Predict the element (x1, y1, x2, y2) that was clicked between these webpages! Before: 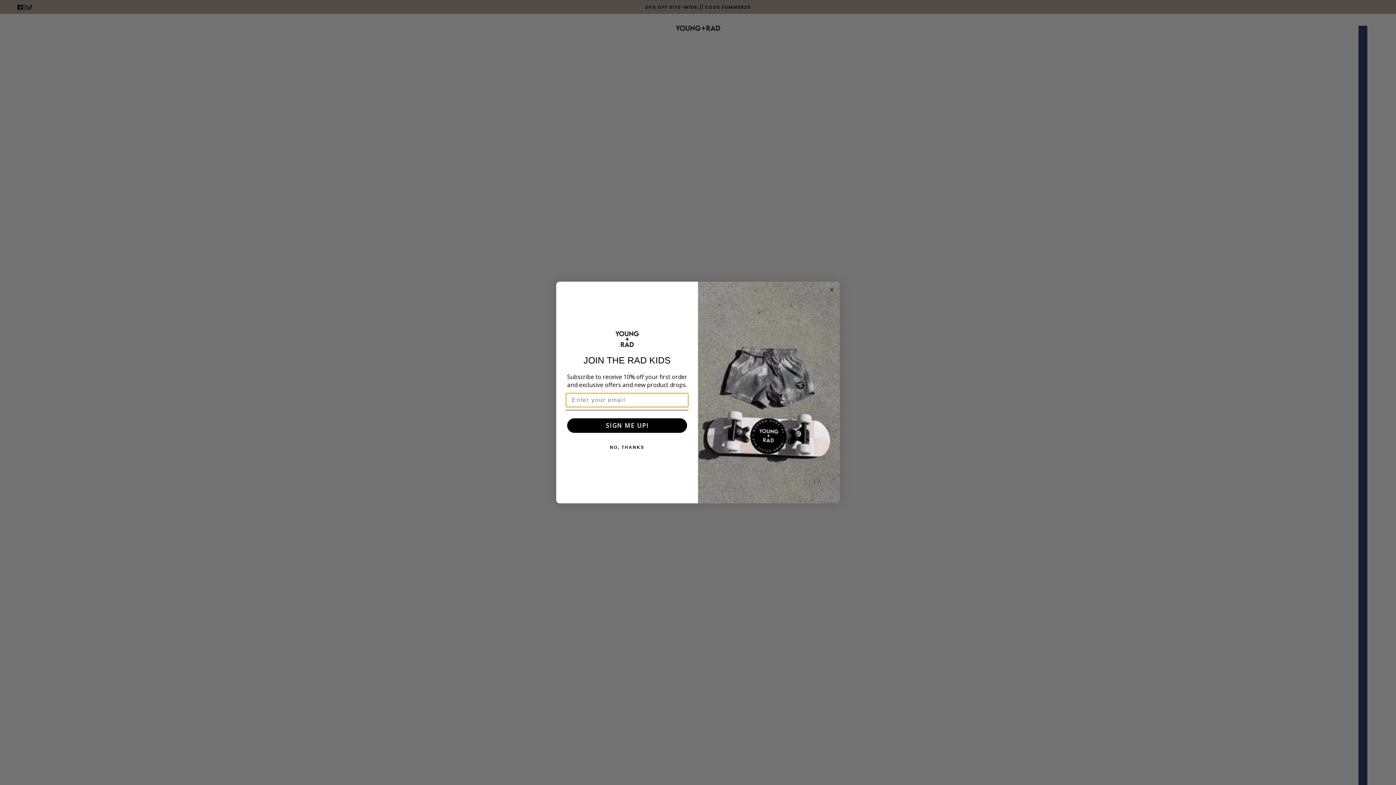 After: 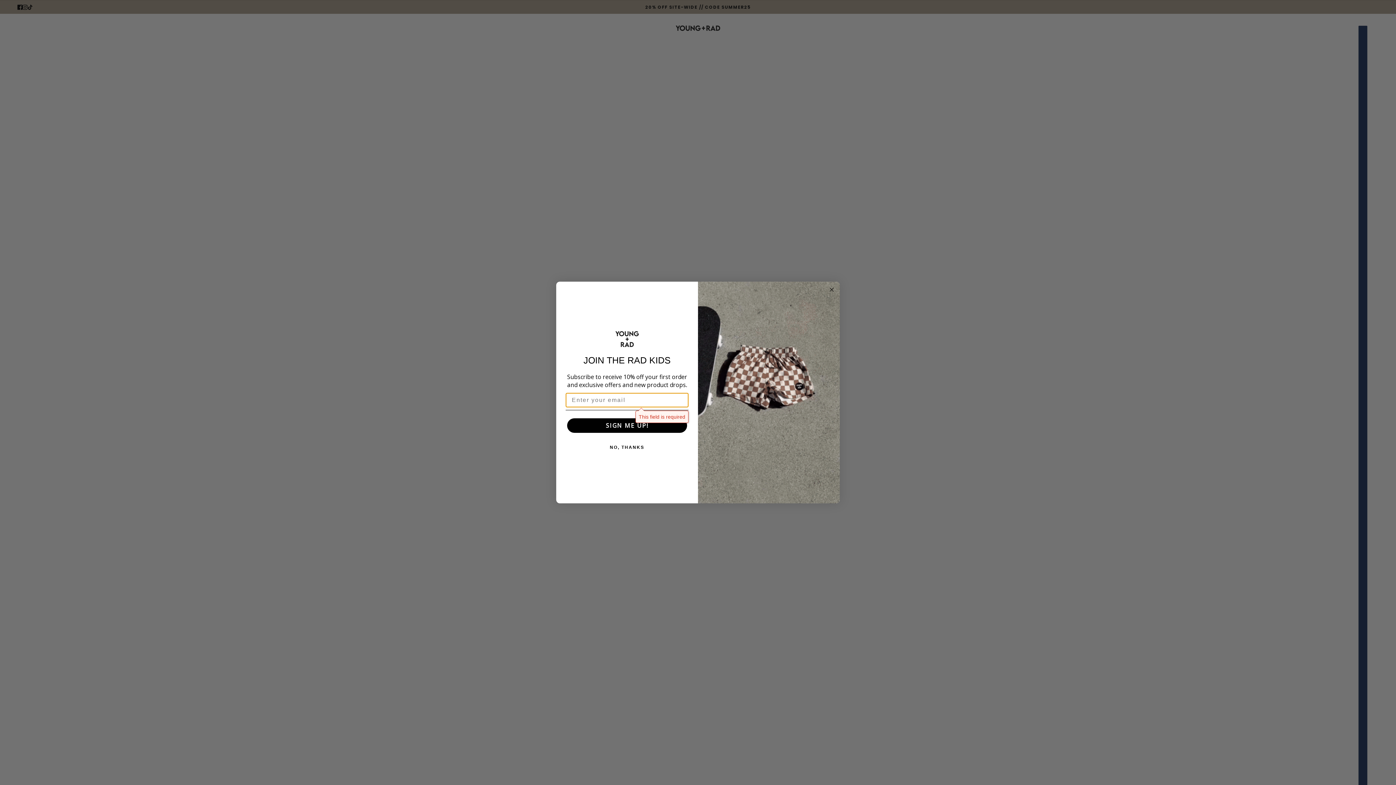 Action: label: SIGN ME UP! bbox: (567, 418, 687, 433)